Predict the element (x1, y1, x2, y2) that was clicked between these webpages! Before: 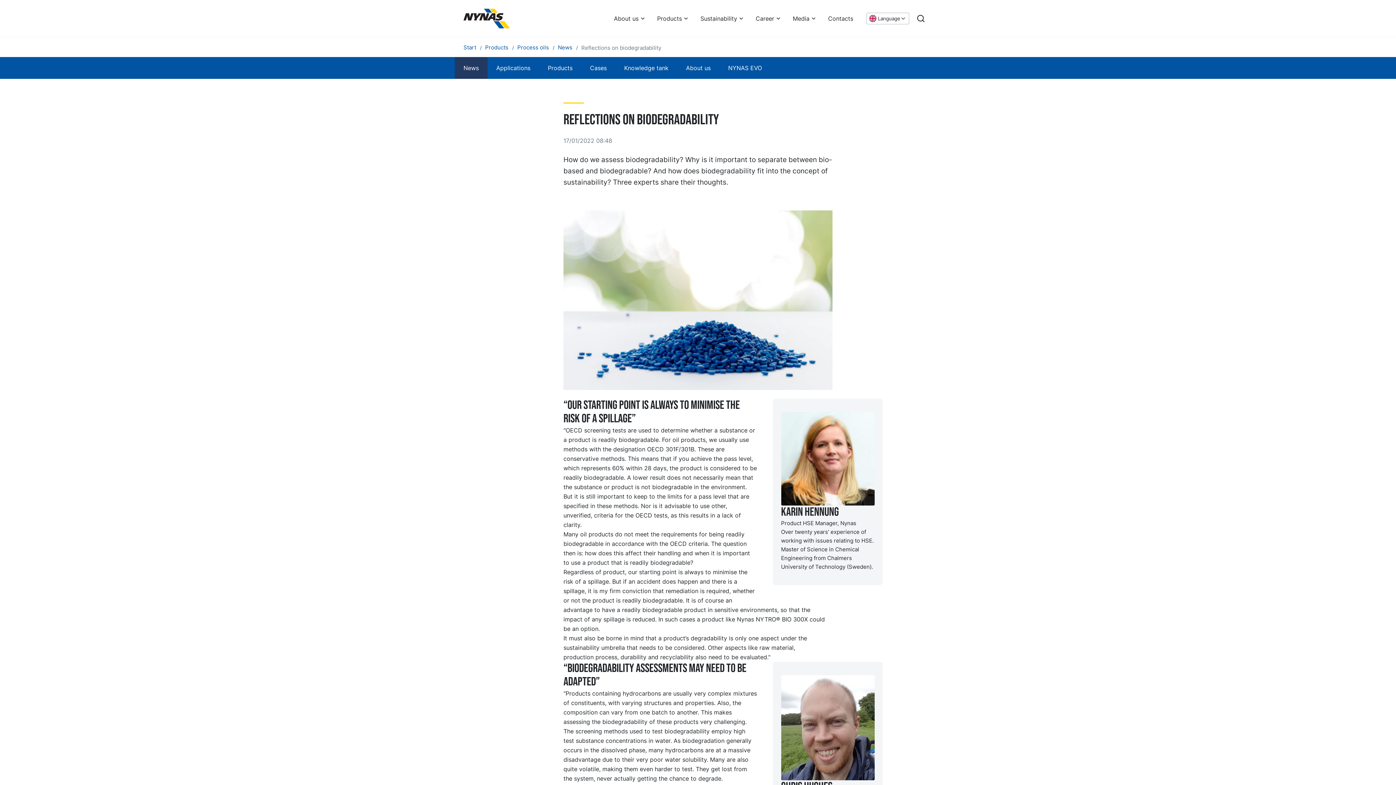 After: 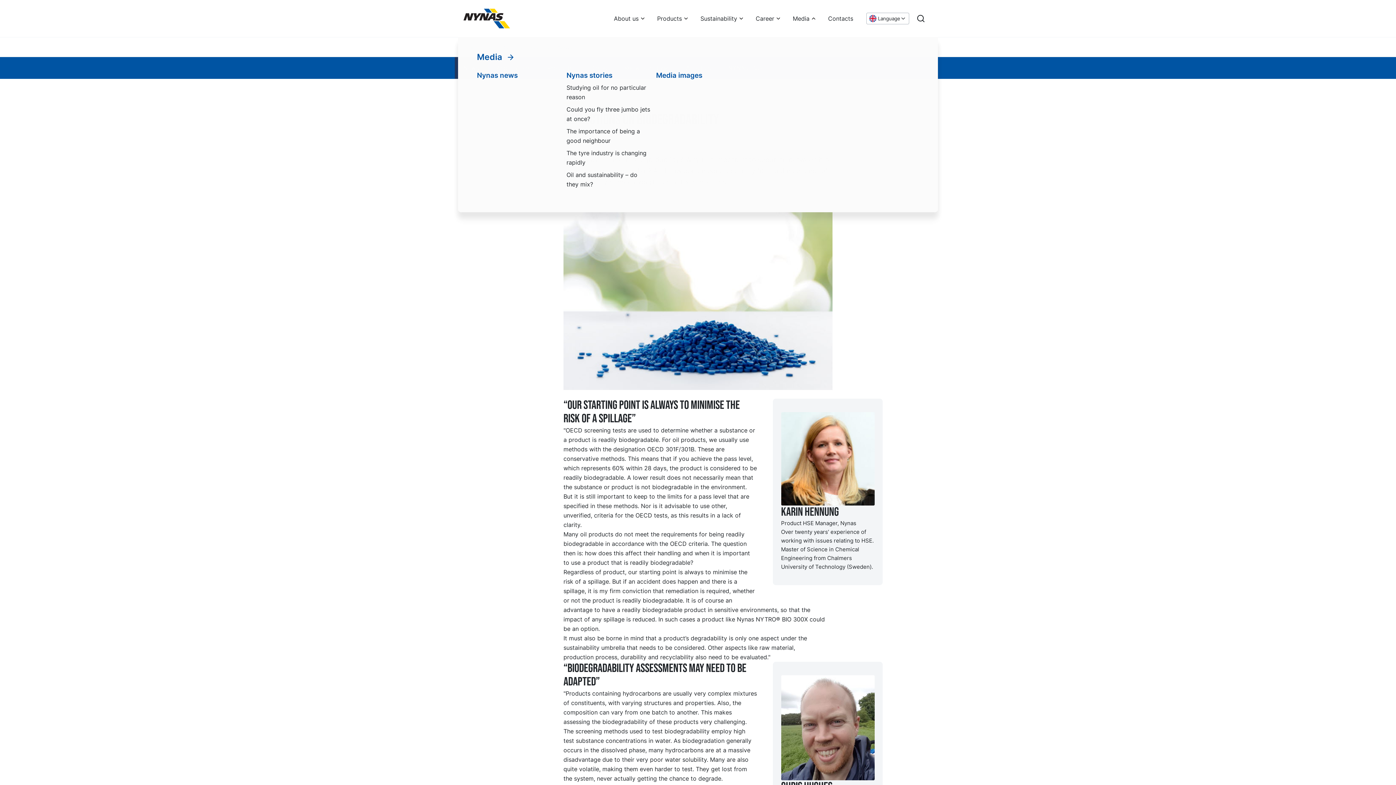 Action: label: Media bbox: (787, 9, 822, 27)